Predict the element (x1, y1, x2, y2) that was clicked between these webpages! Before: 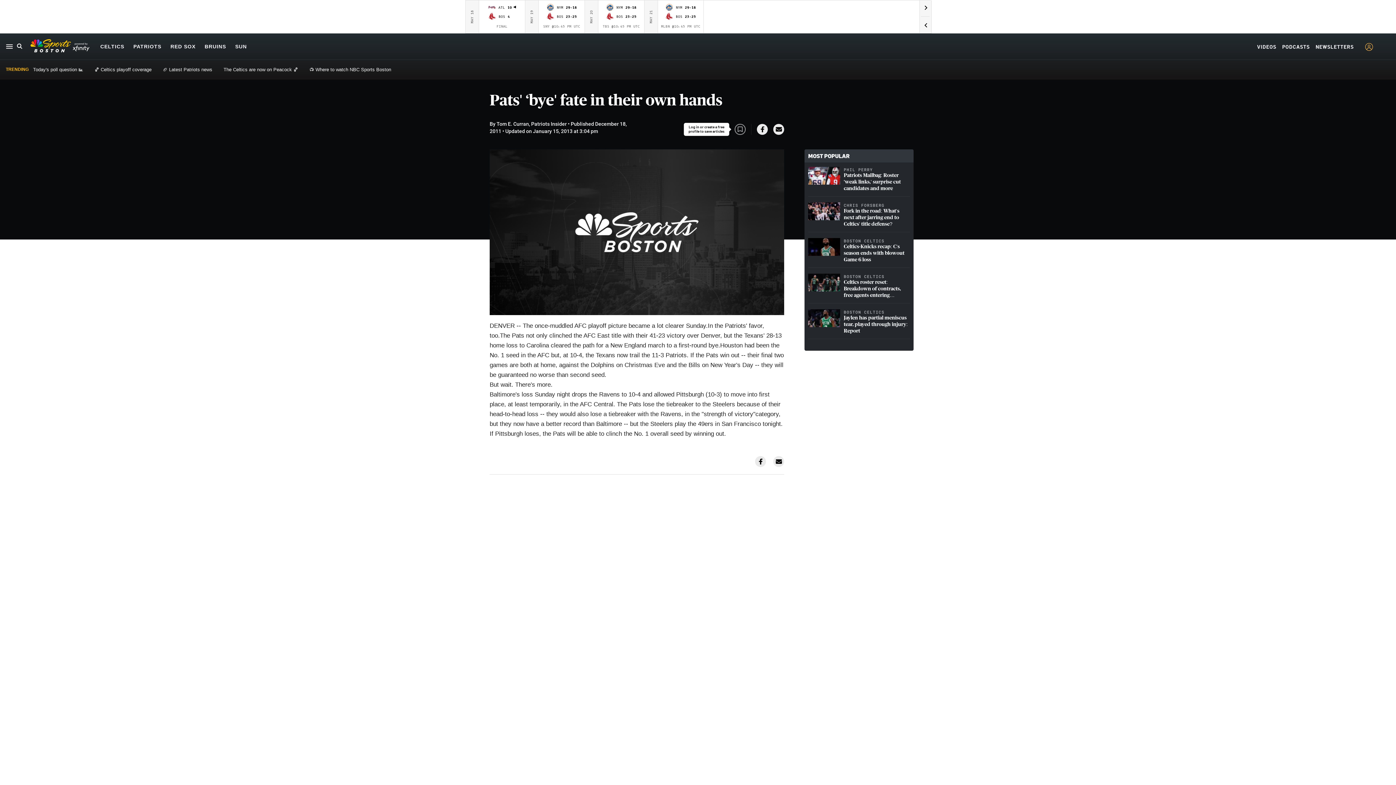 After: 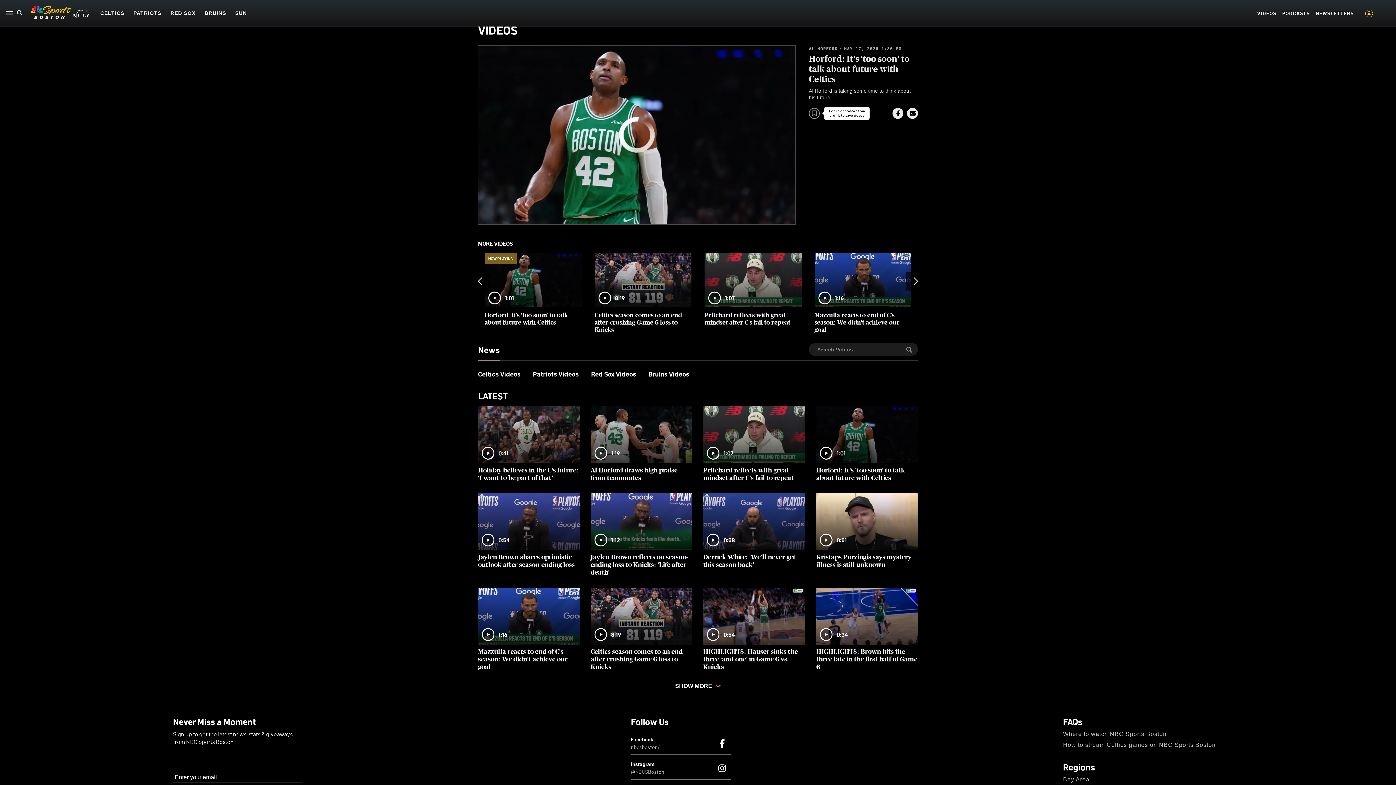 Action: label: VIDEOS bbox: (1257, 43, 1276, 49)